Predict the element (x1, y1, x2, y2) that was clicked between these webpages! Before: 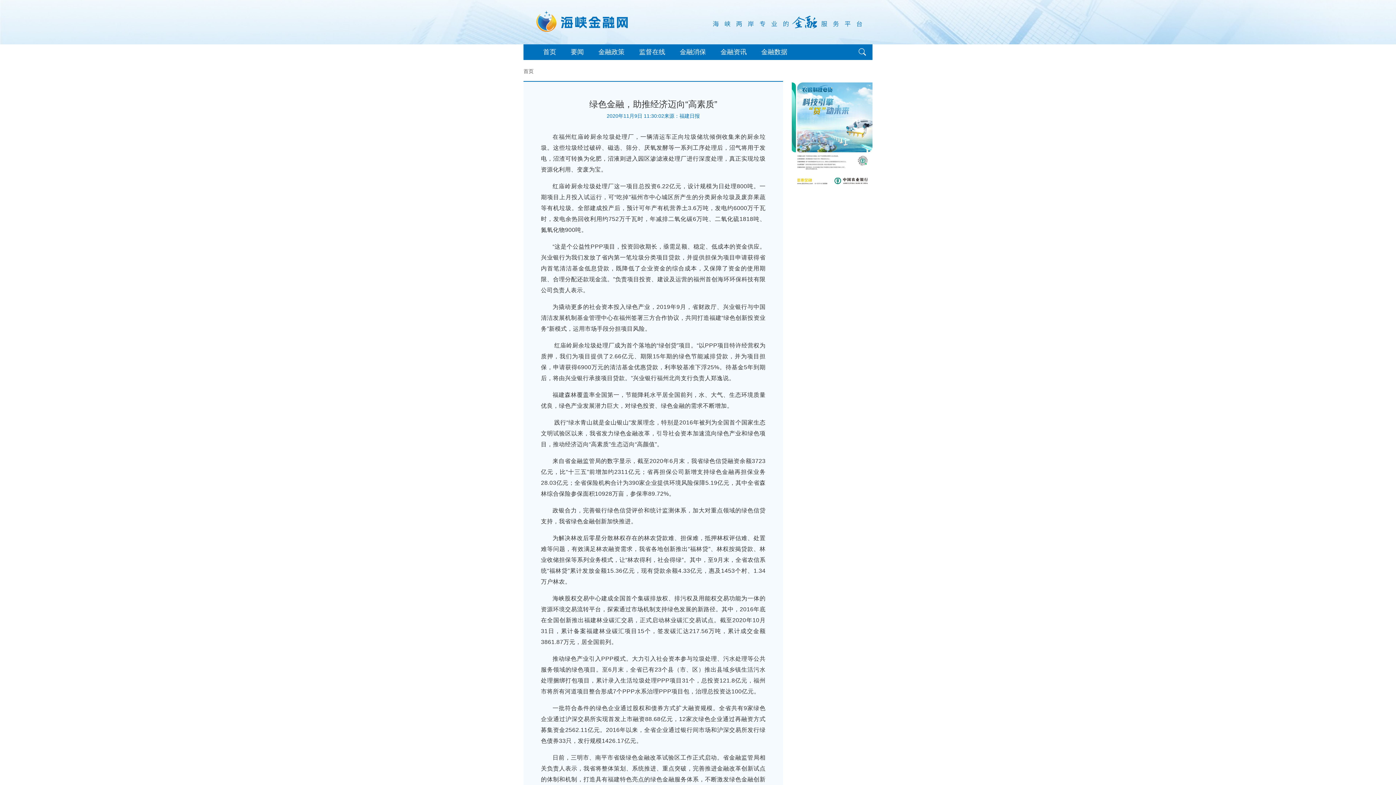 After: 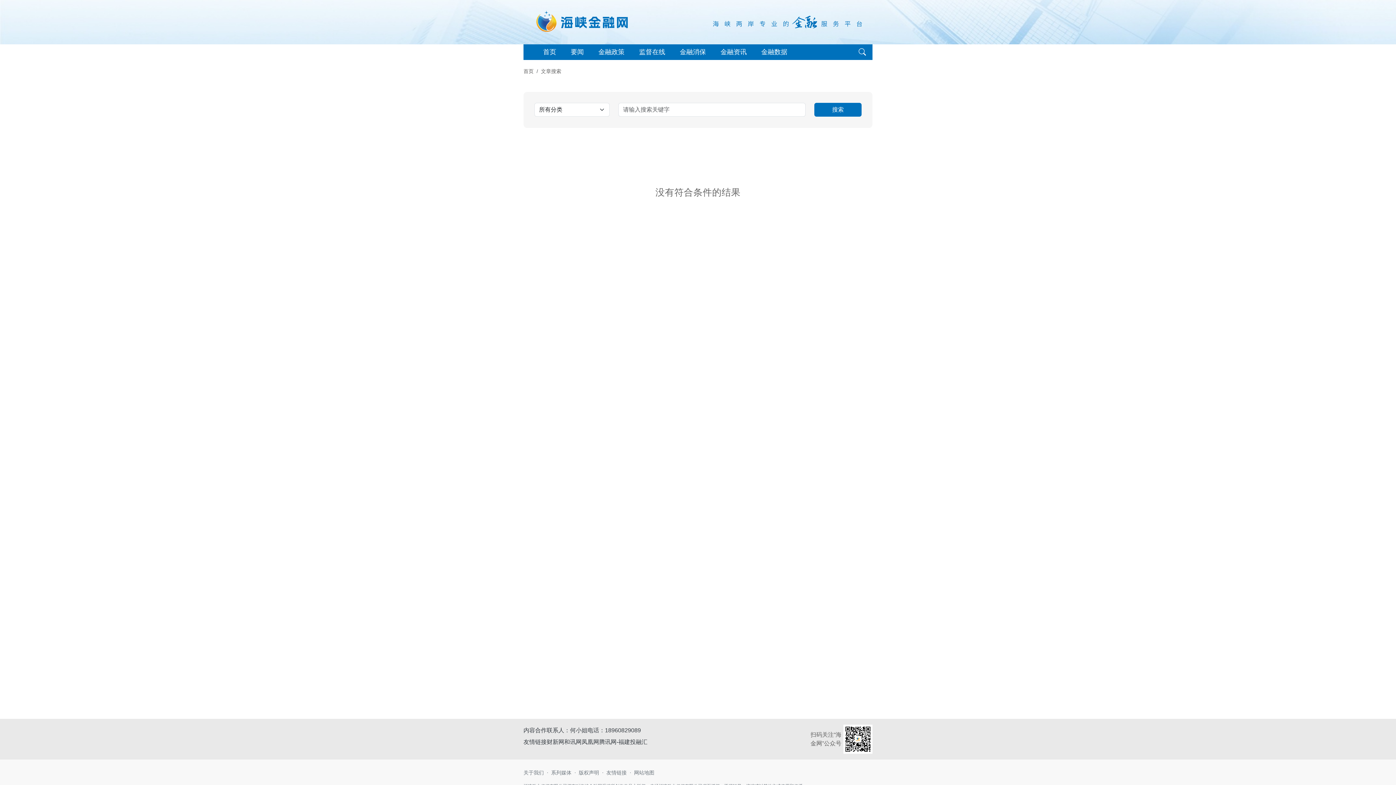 Action: bbox: (857, 46, 867, 57)